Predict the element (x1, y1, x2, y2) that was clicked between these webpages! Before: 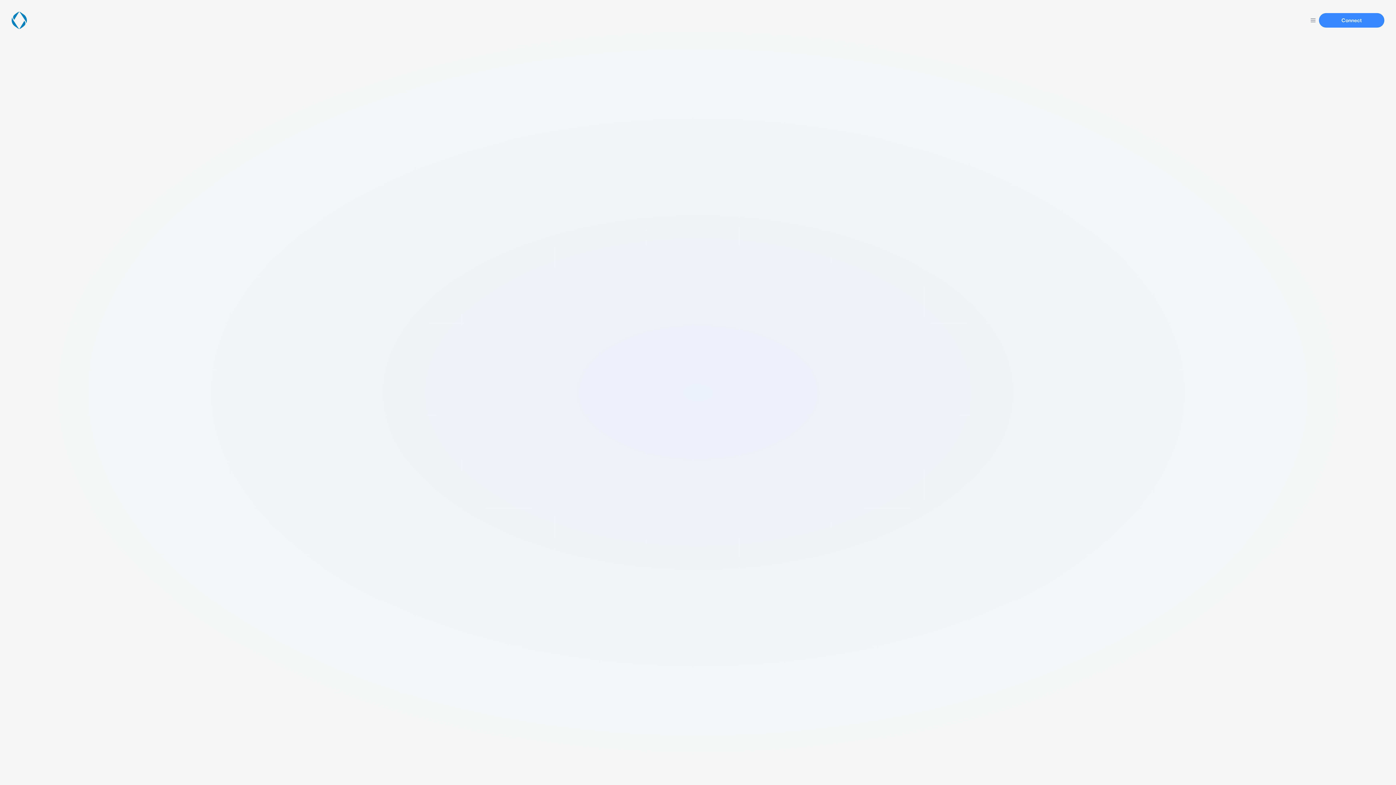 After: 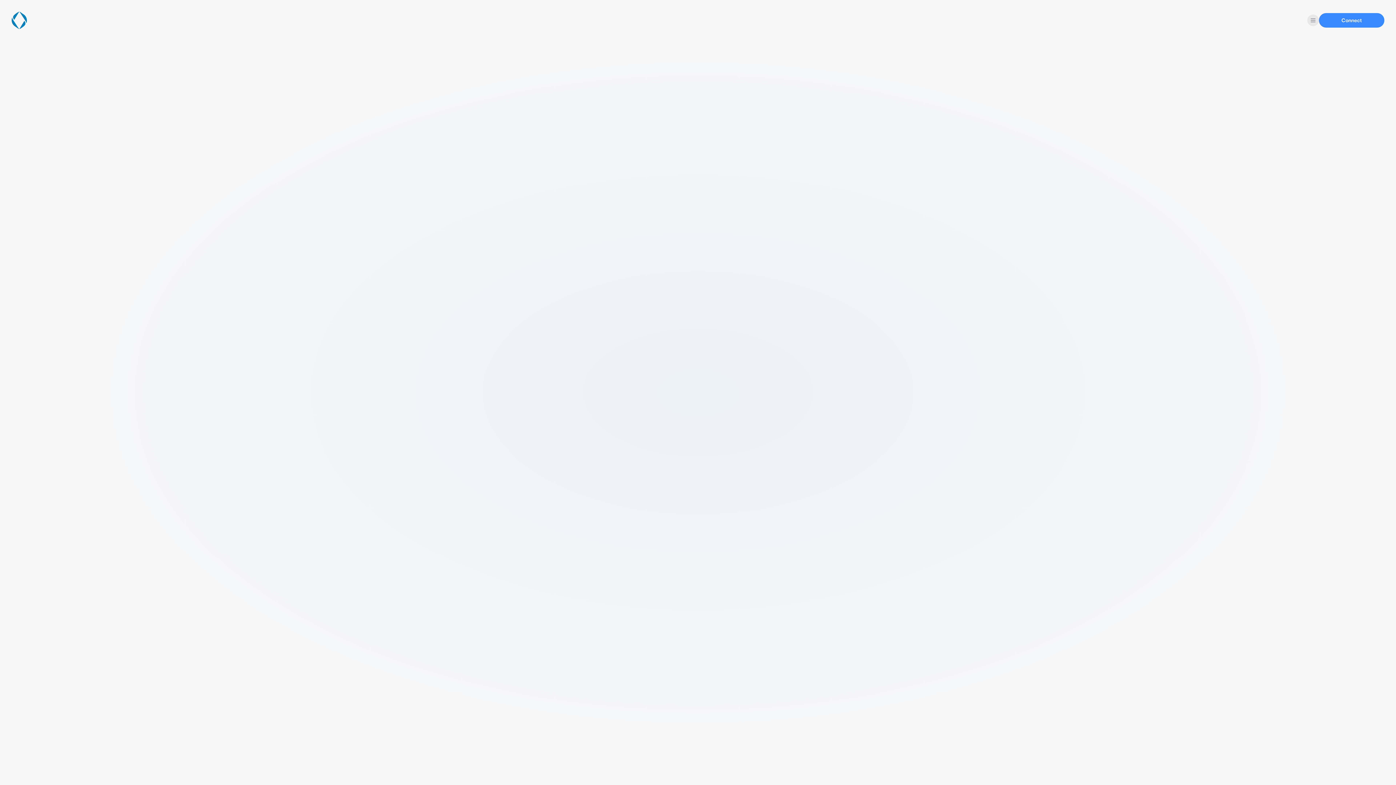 Action: bbox: (1307, 14, 1319, 26)